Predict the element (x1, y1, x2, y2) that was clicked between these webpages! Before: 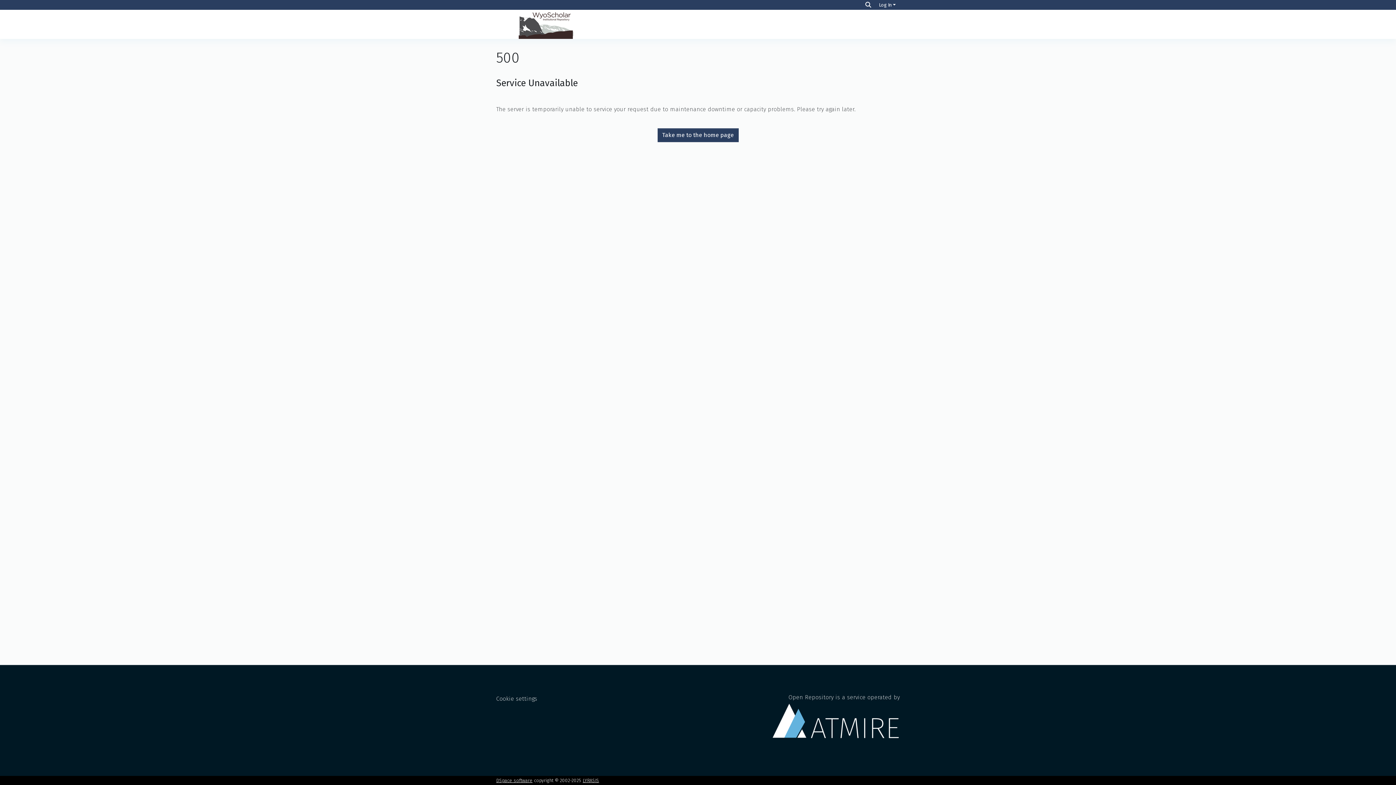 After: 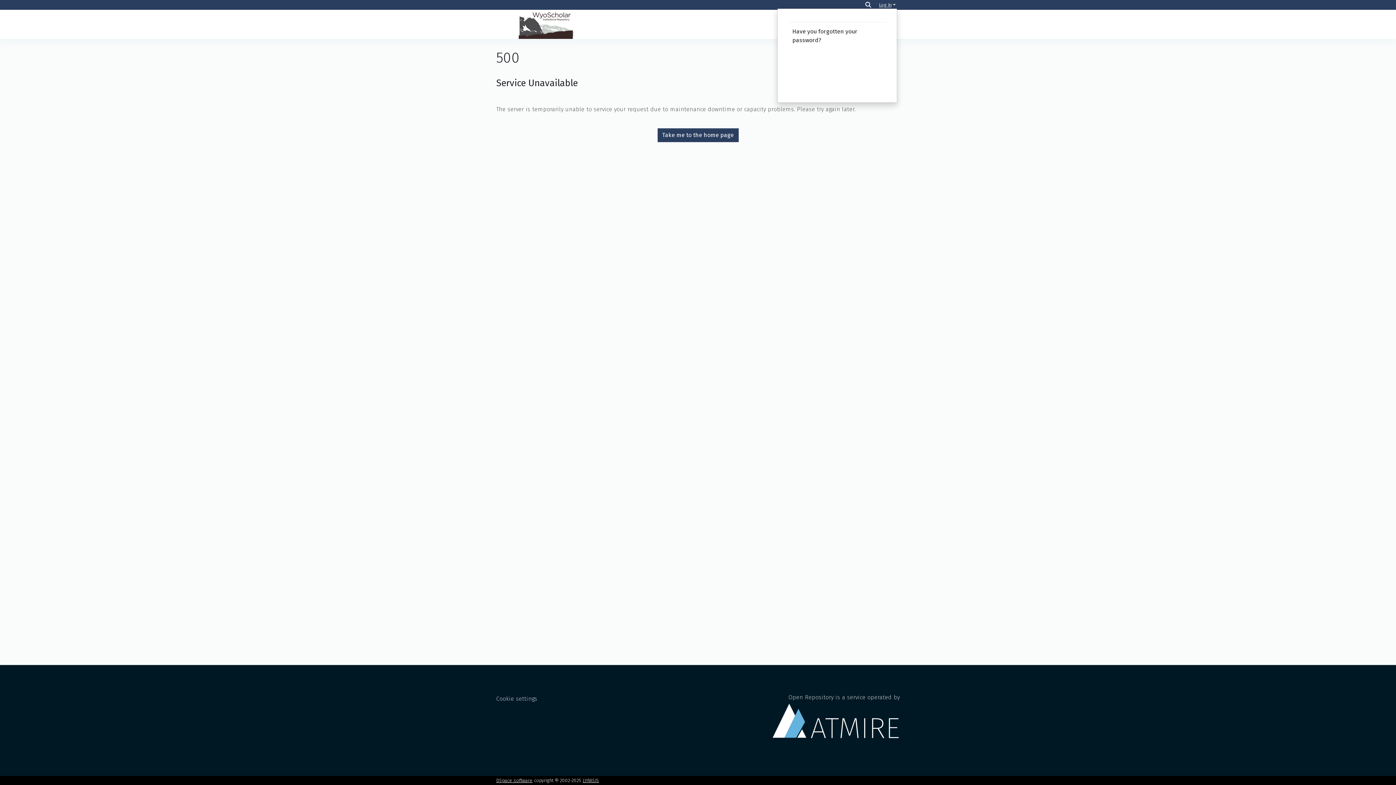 Action: bbox: (877, 2, 897, 7) label: Log In